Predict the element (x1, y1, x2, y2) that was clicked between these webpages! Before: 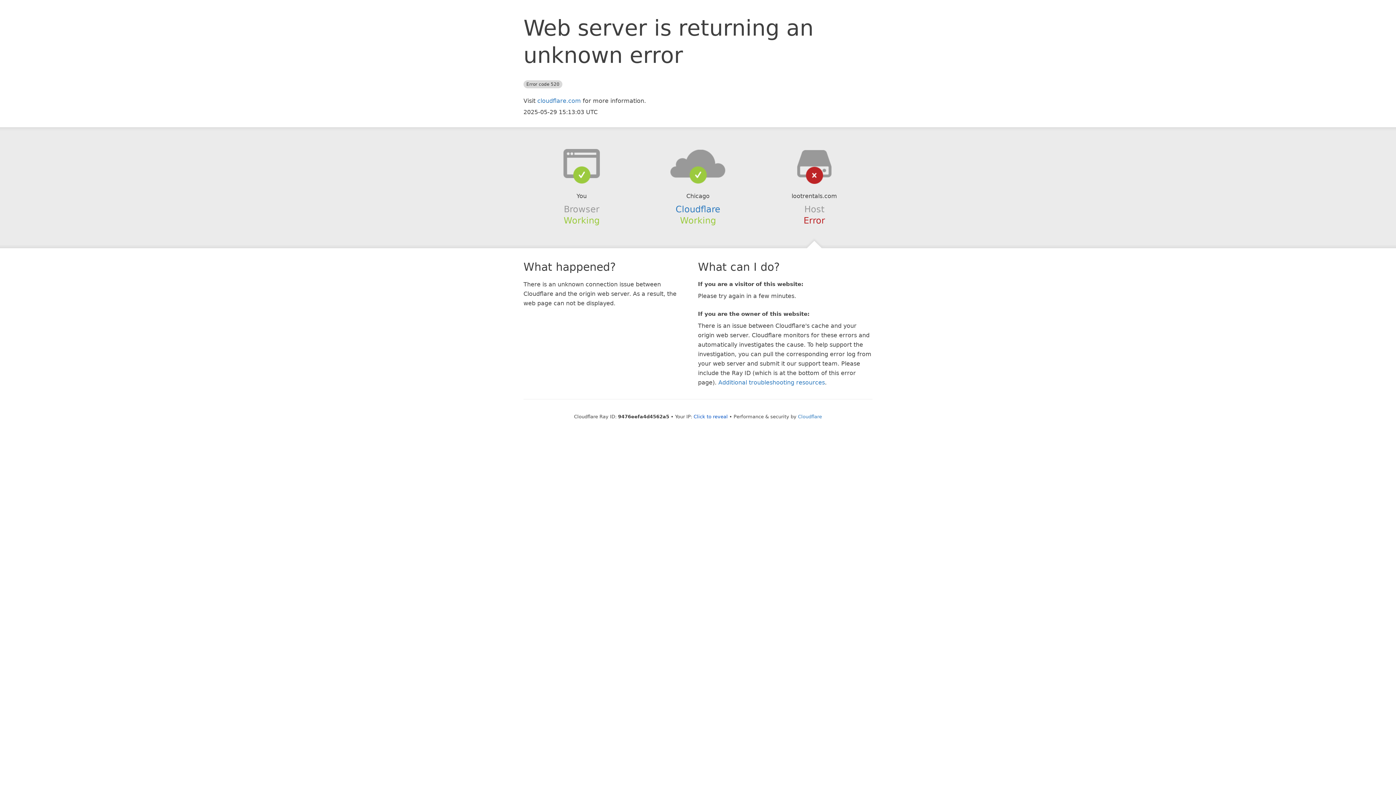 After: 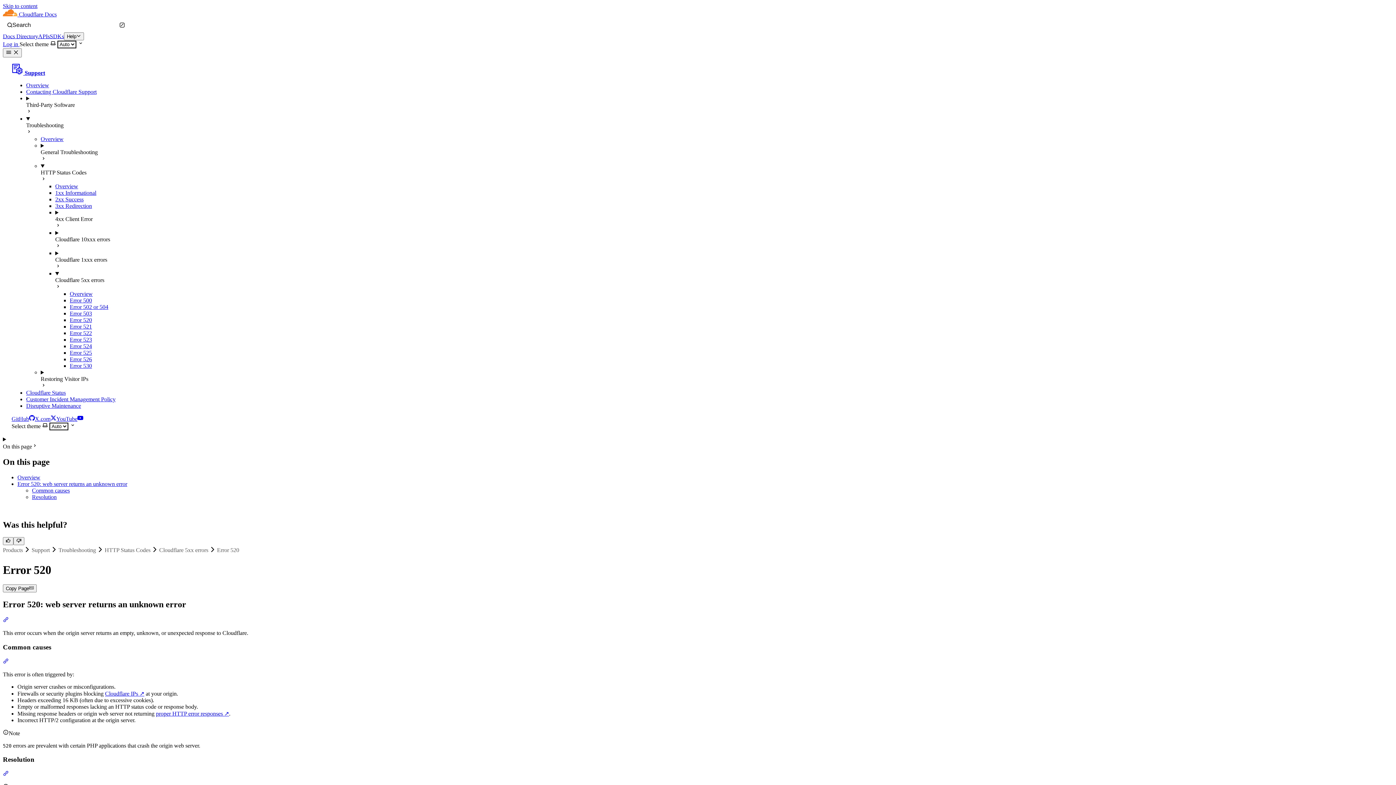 Action: label: Additional troubleshooting resources bbox: (718, 379, 825, 386)